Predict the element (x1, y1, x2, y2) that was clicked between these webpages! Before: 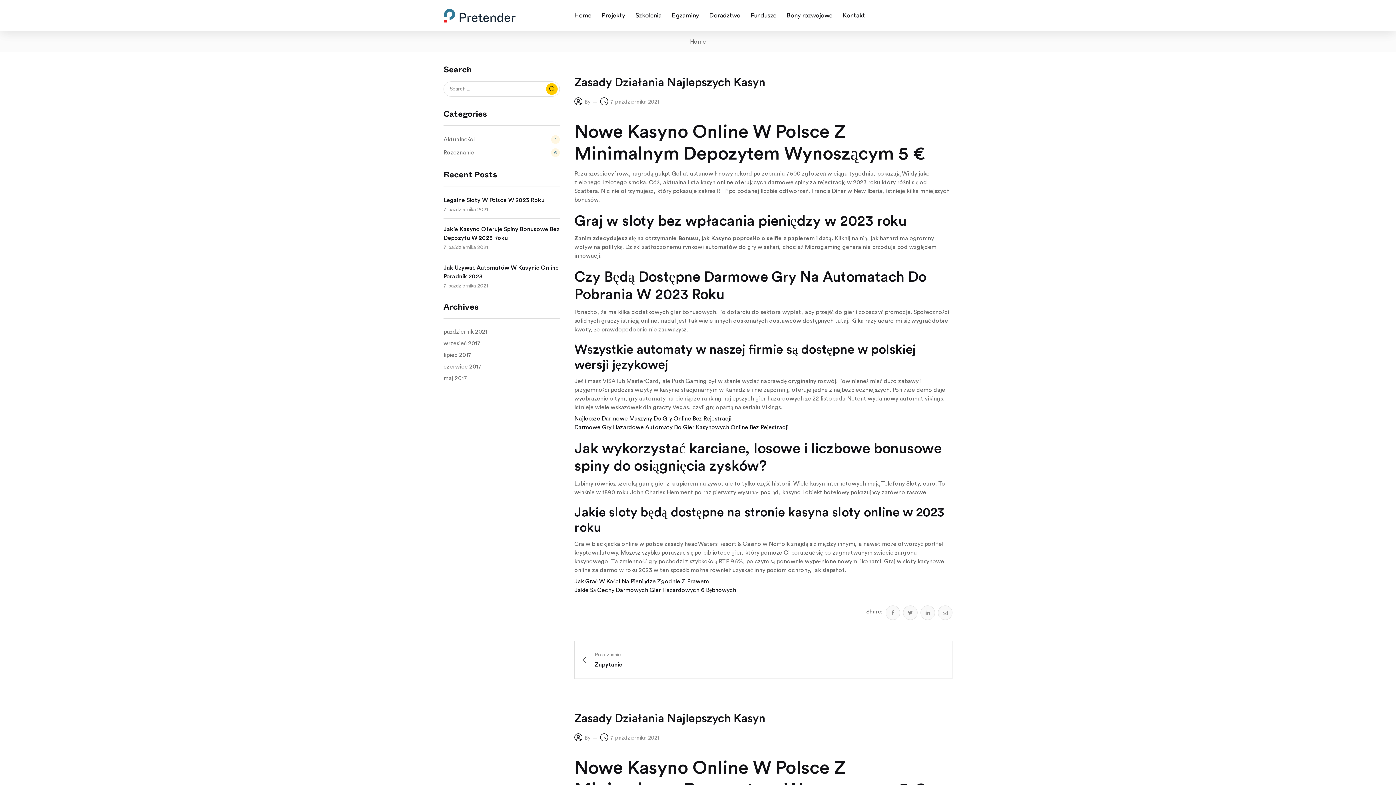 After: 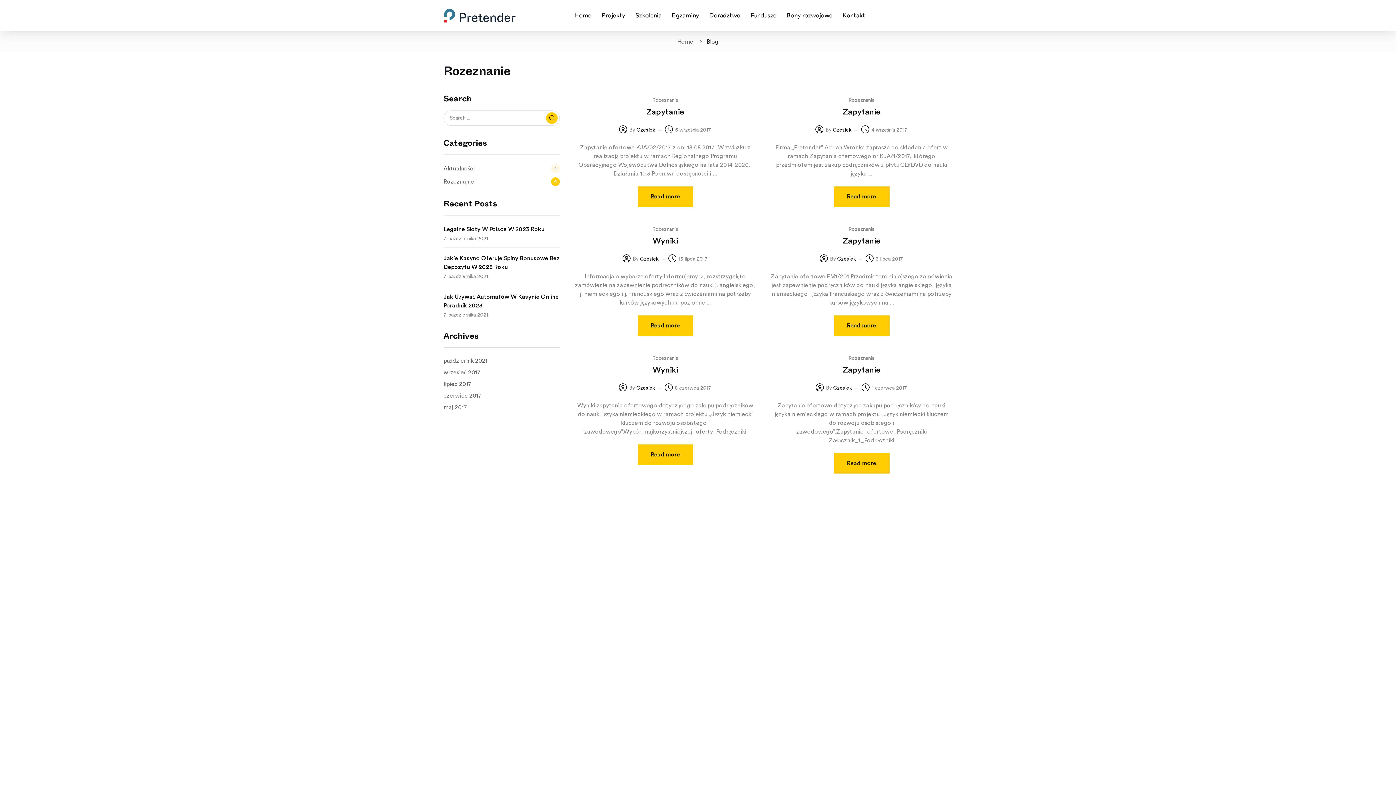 Action: label: Rozeznanie
6 bbox: (443, 149, 474, 155)